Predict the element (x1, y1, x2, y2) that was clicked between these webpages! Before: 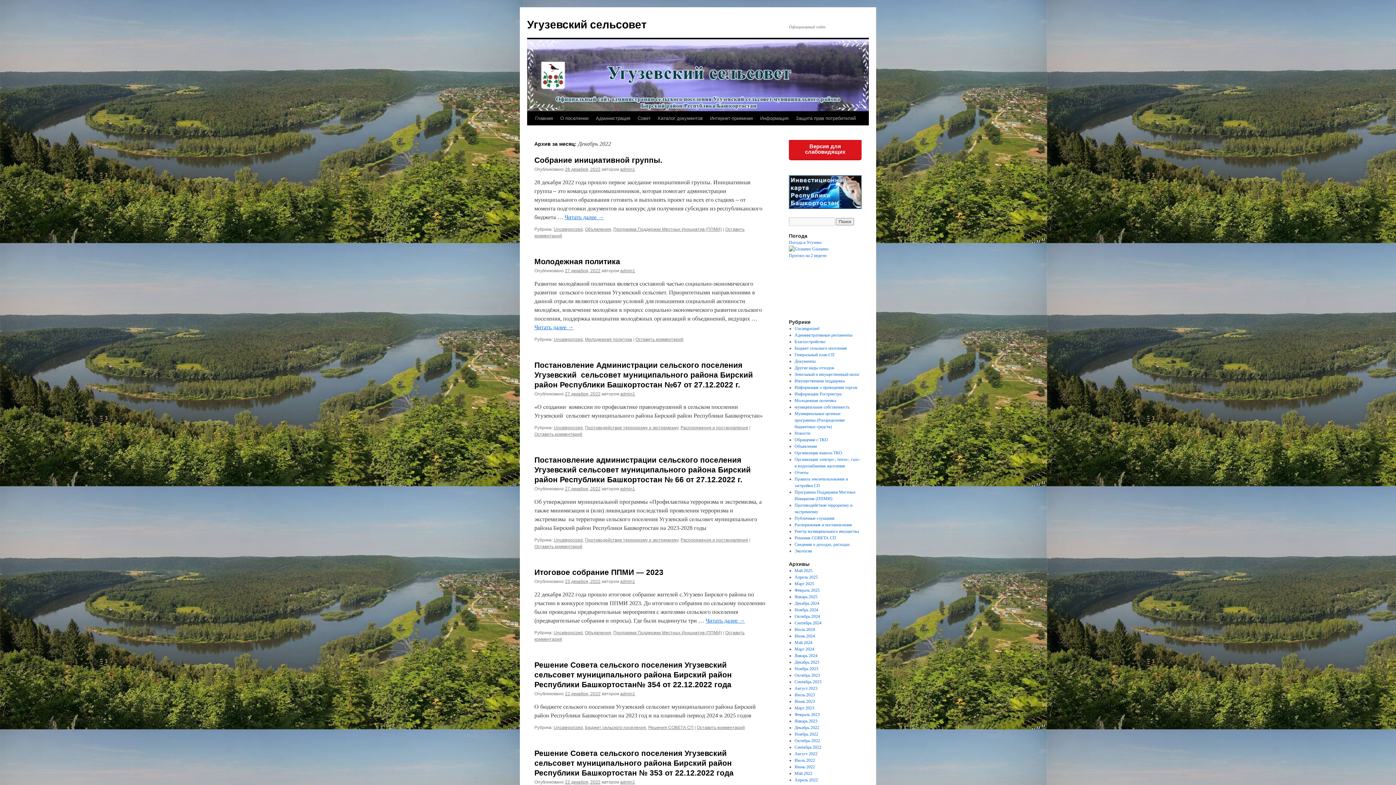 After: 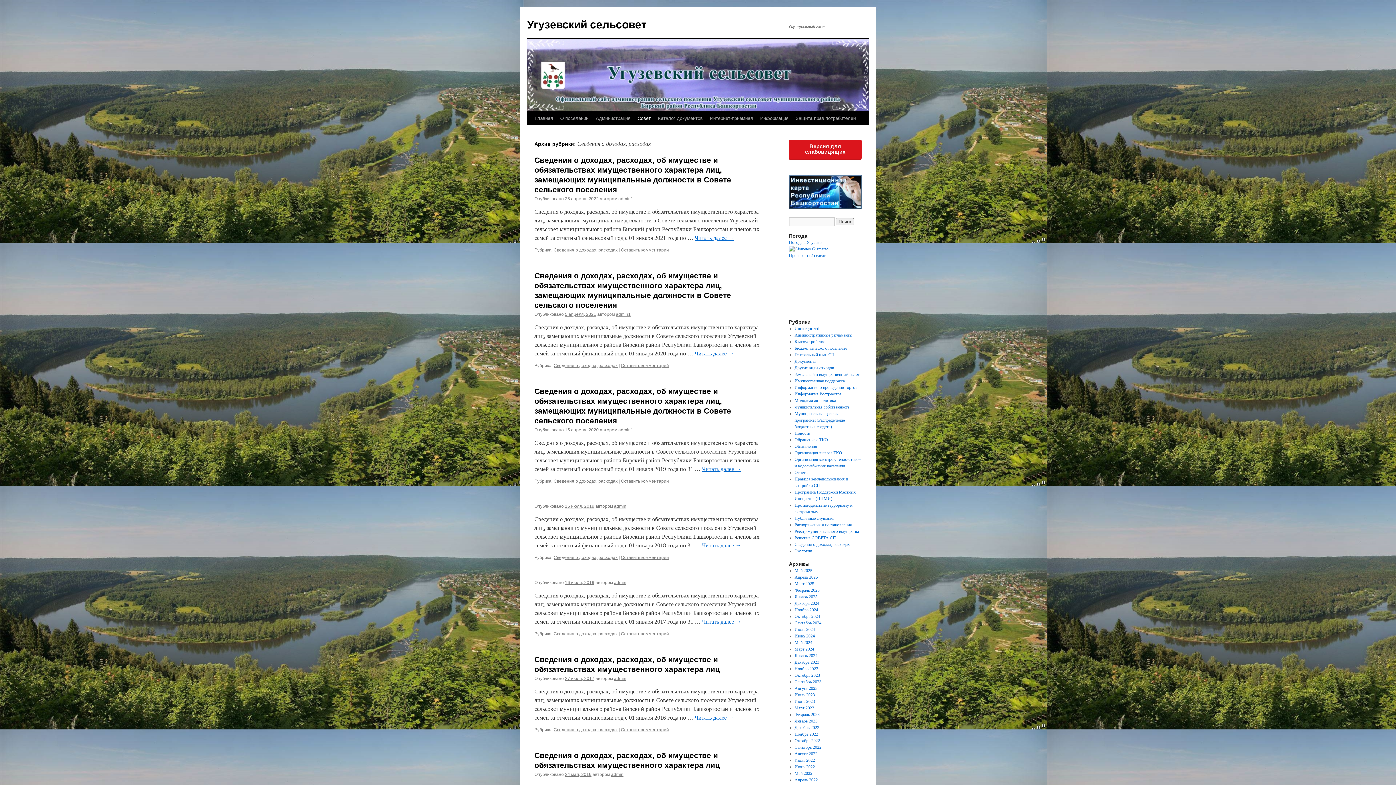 Action: label: Сведения о доходах, расходах bbox: (794, 542, 850, 547)